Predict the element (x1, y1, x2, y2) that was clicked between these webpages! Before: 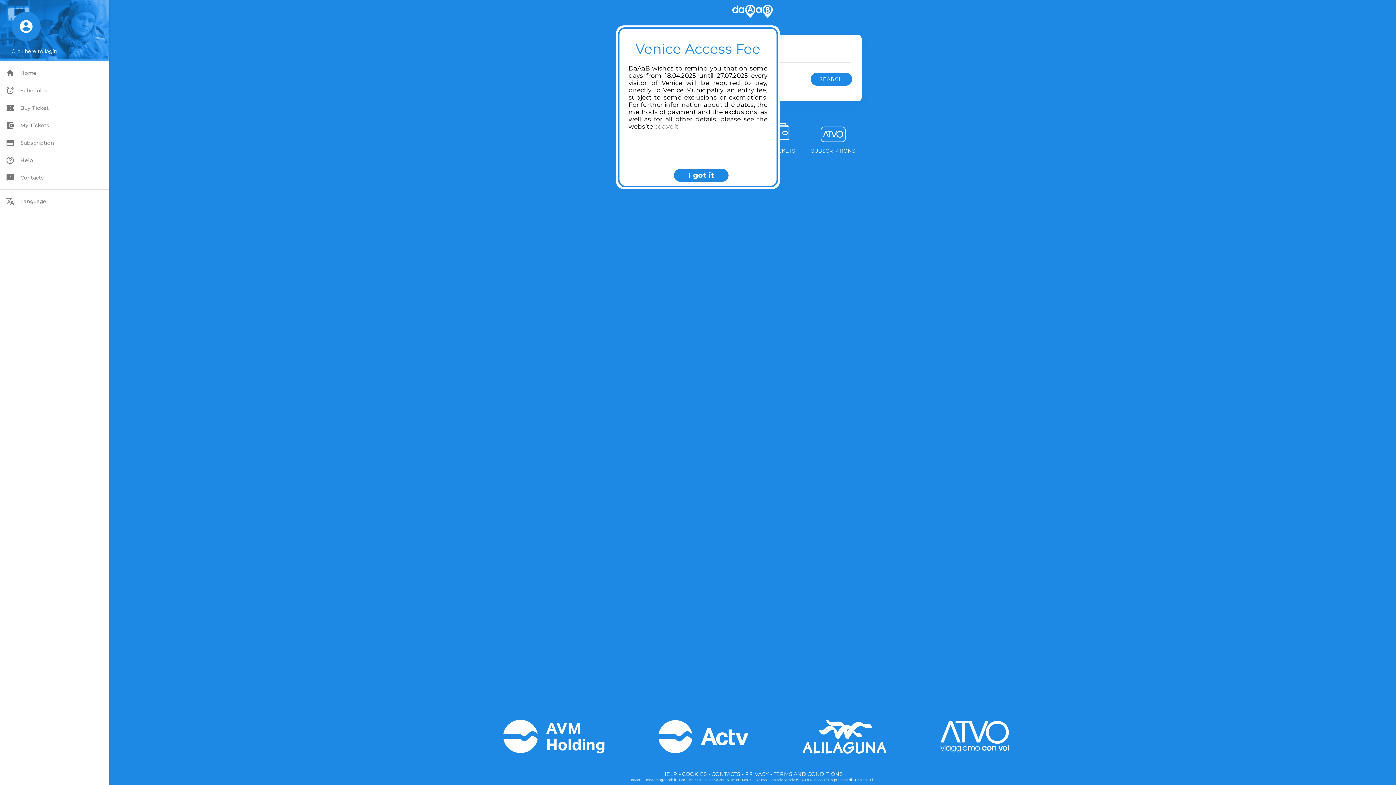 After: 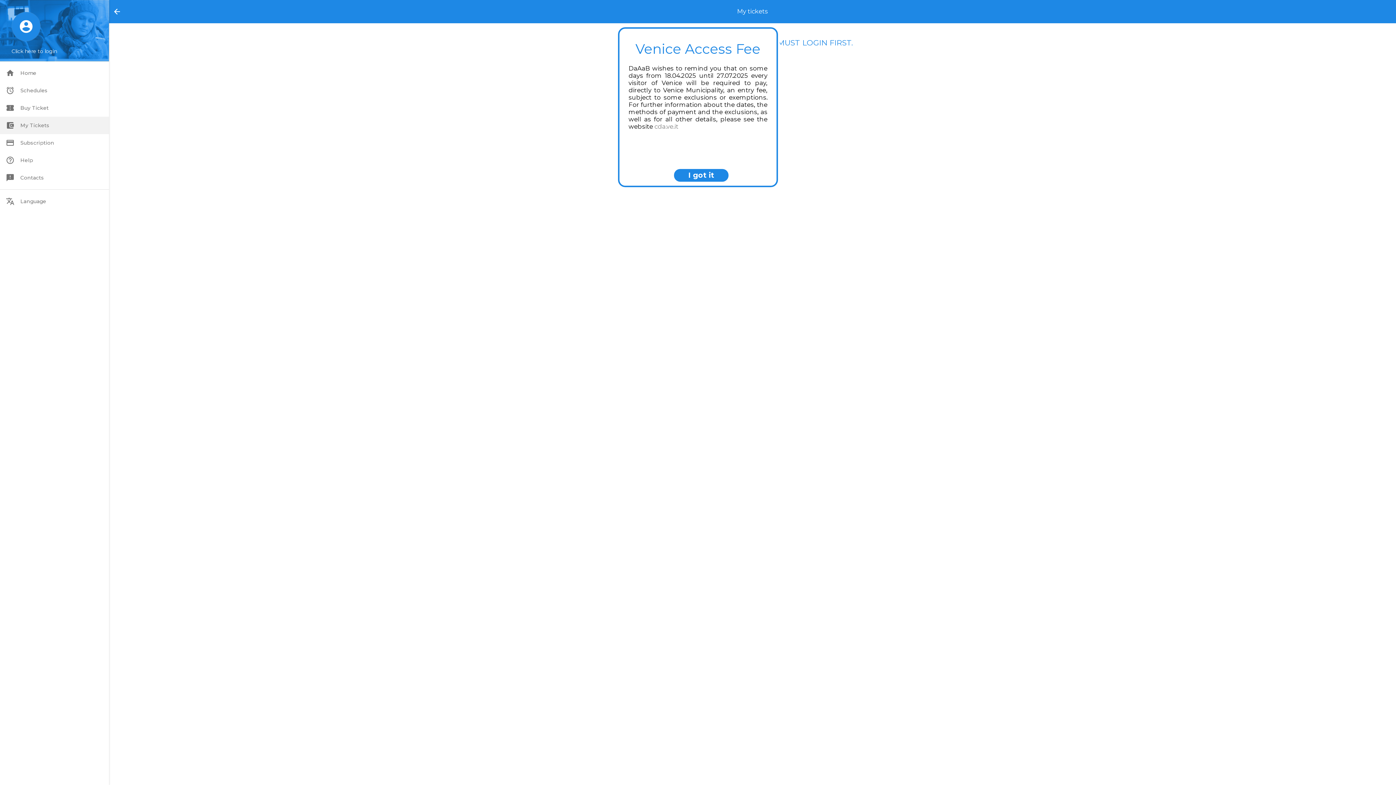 Action: label: account_balance_wallet
My Tickets bbox: (0, 116, 109, 134)